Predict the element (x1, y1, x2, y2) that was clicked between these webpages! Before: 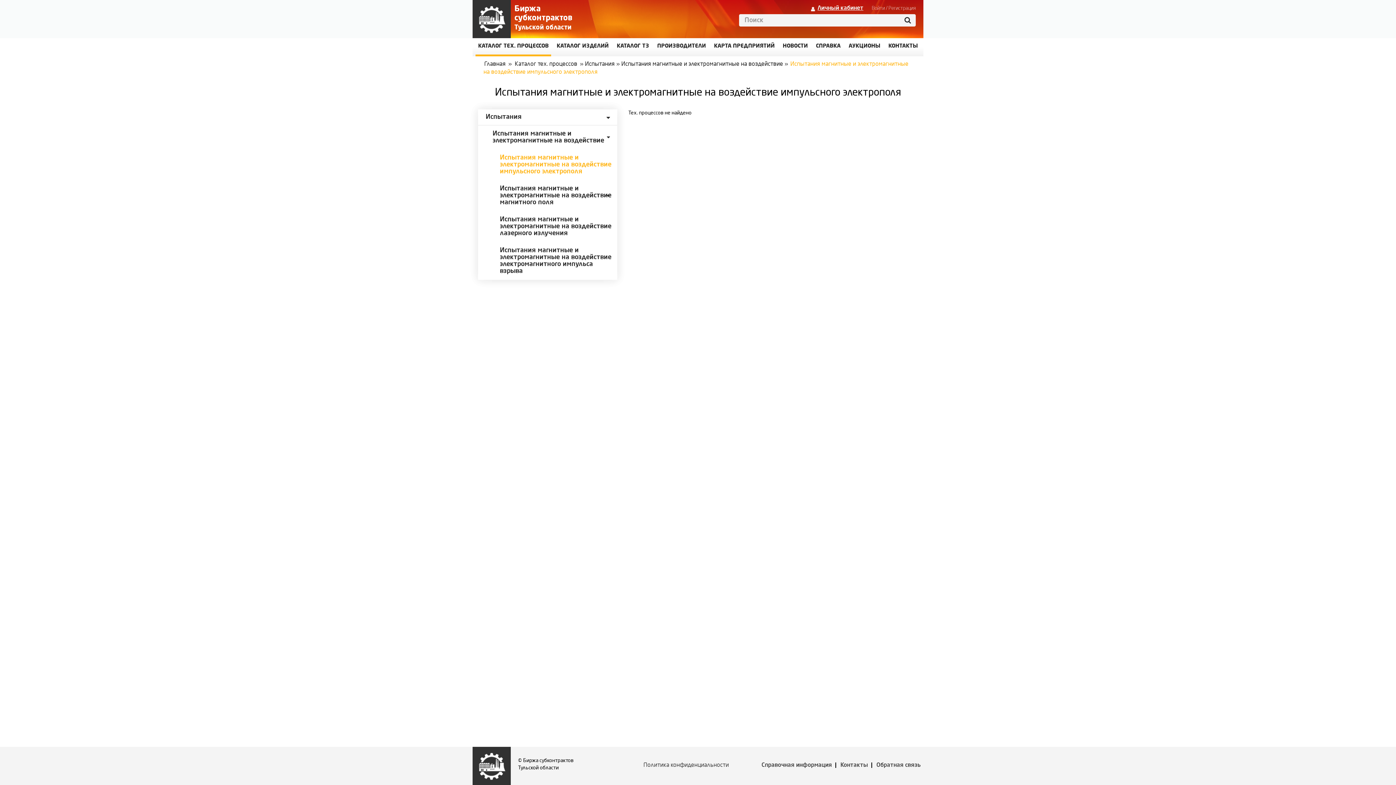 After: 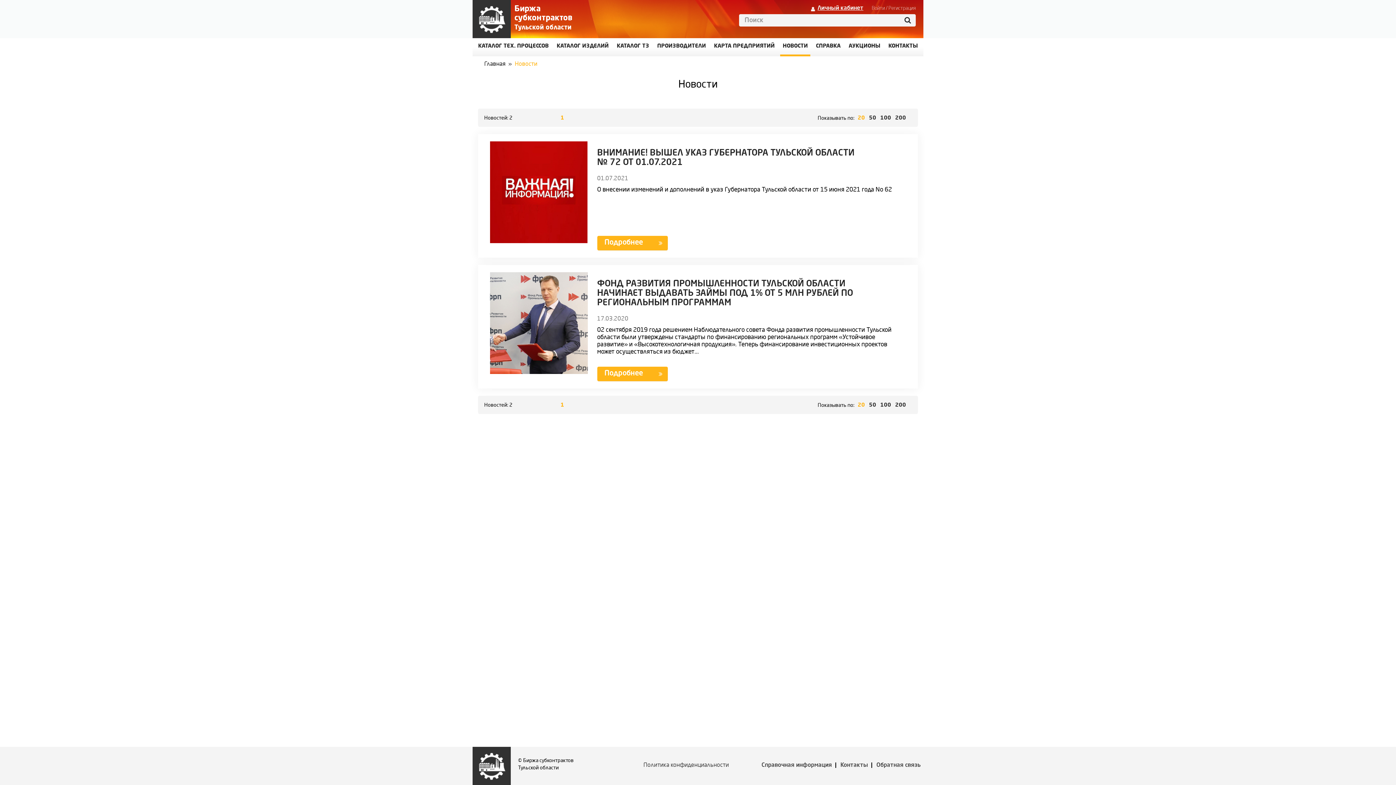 Action: bbox: (780, 38, 810, 56) label: НОВОСТИ